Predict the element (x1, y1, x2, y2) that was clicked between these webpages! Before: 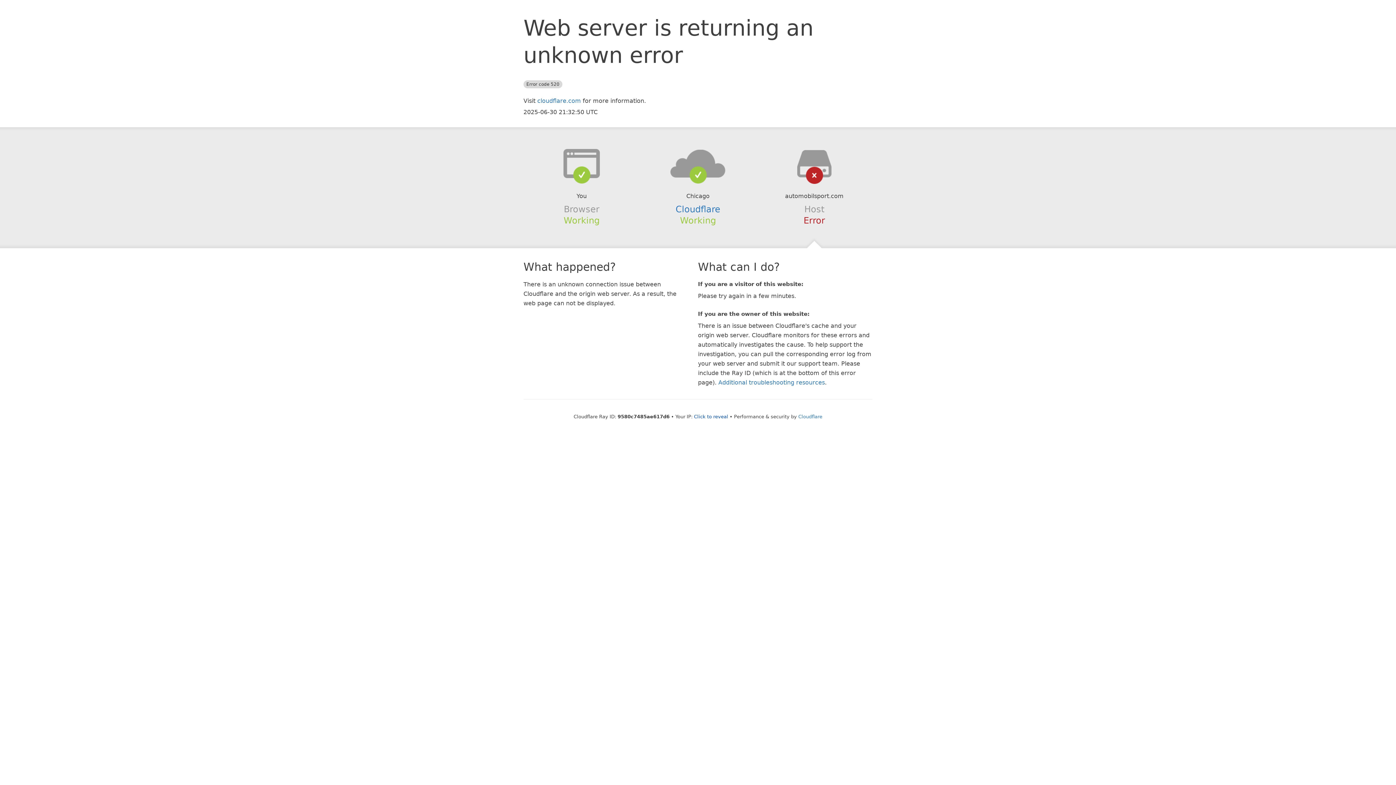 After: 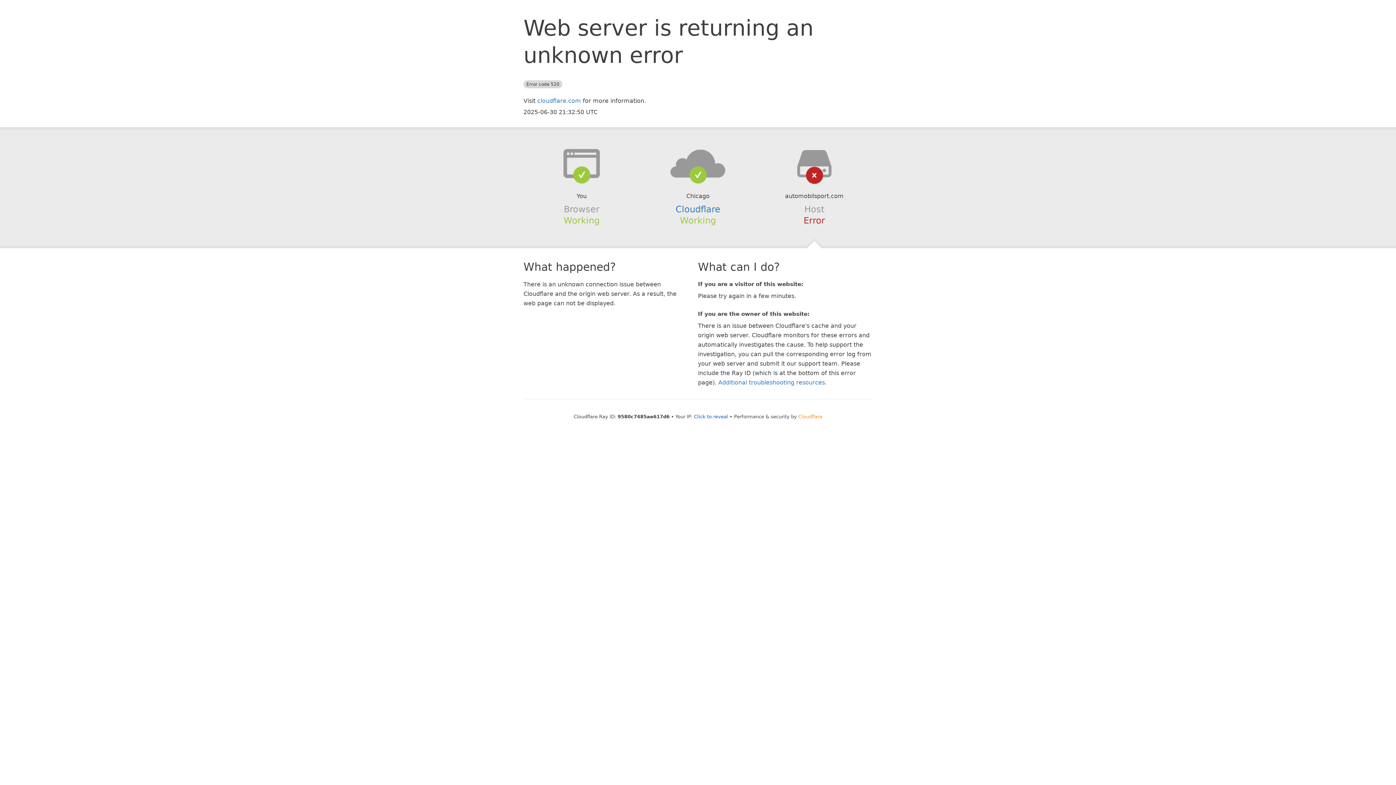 Action: label: Cloudflare bbox: (798, 414, 822, 419)